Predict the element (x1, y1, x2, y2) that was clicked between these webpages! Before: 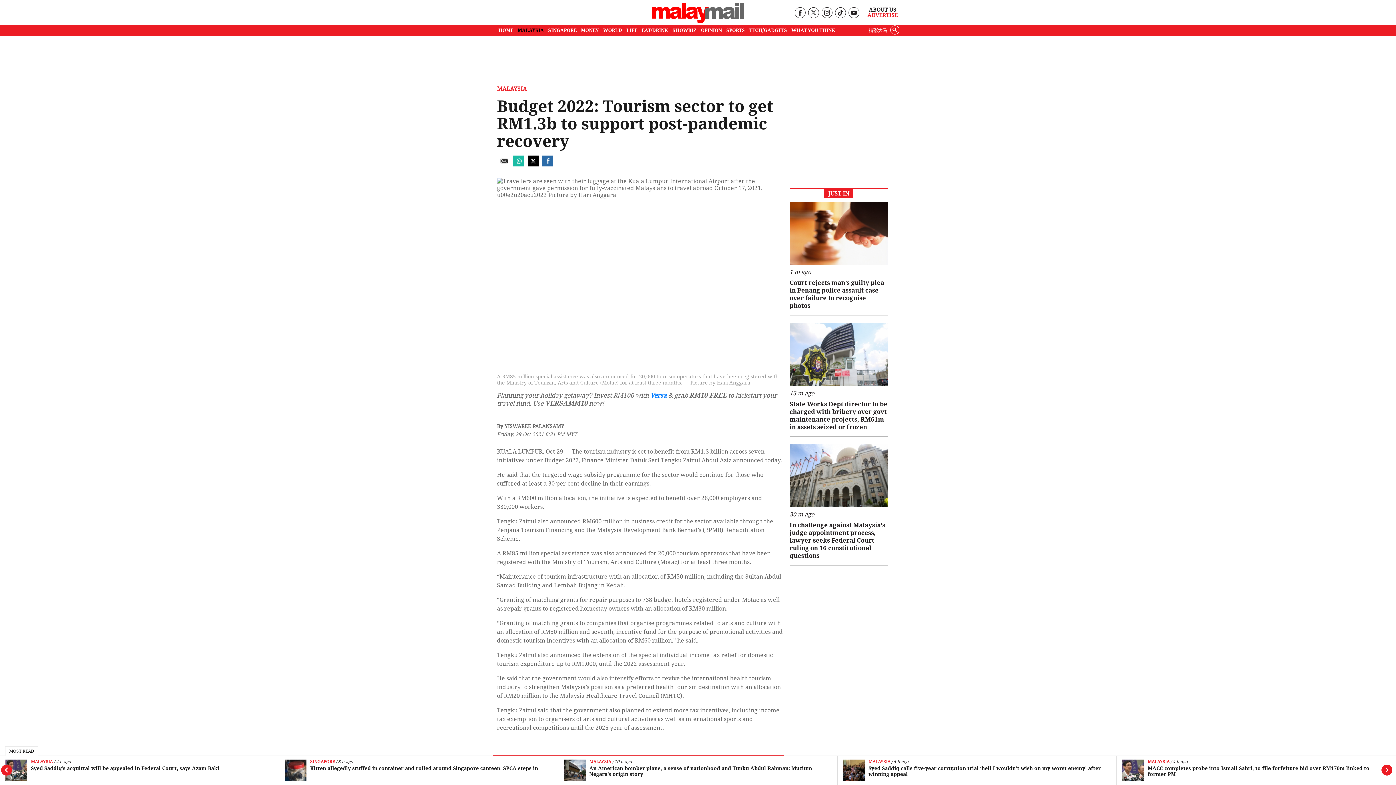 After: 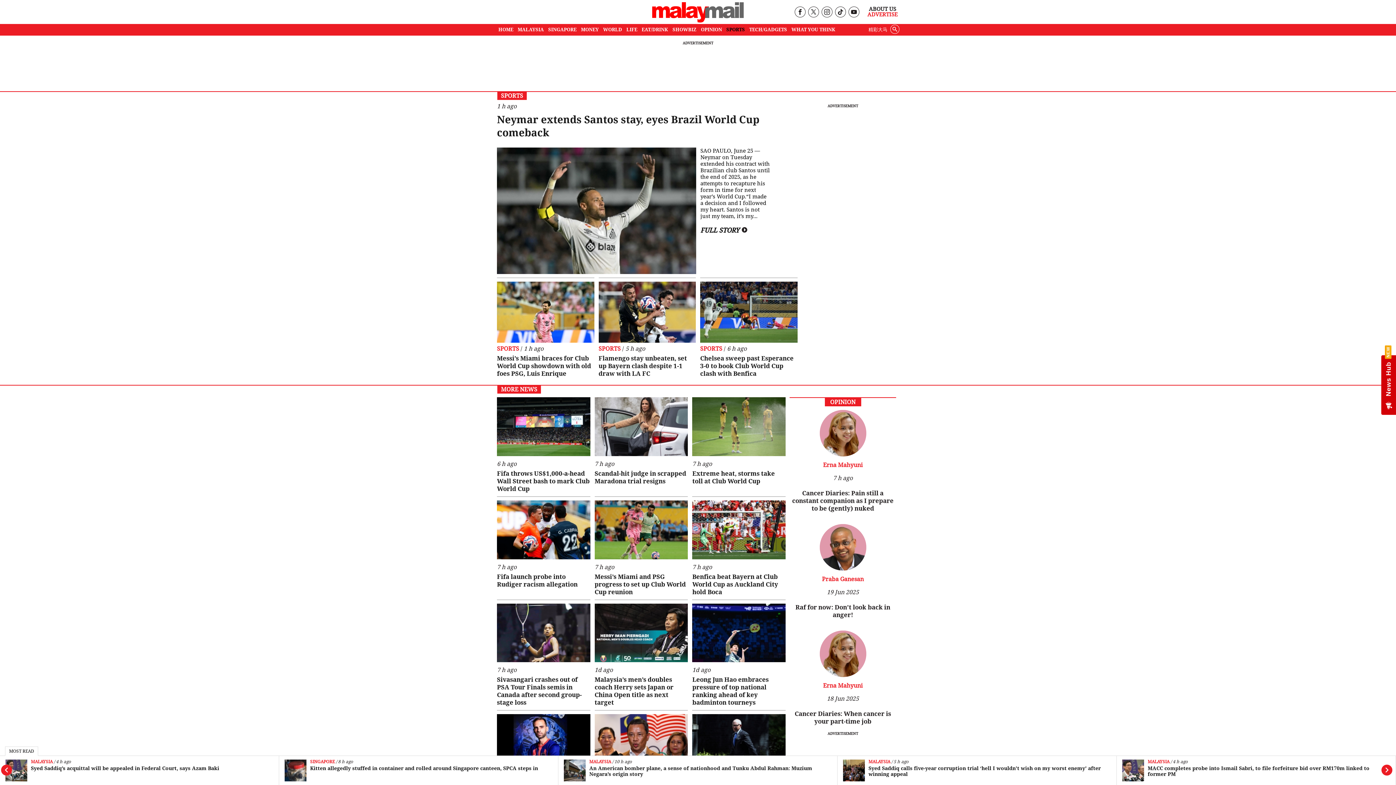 Action: bbox: (724, 24, 747, 36) label: SPORTS